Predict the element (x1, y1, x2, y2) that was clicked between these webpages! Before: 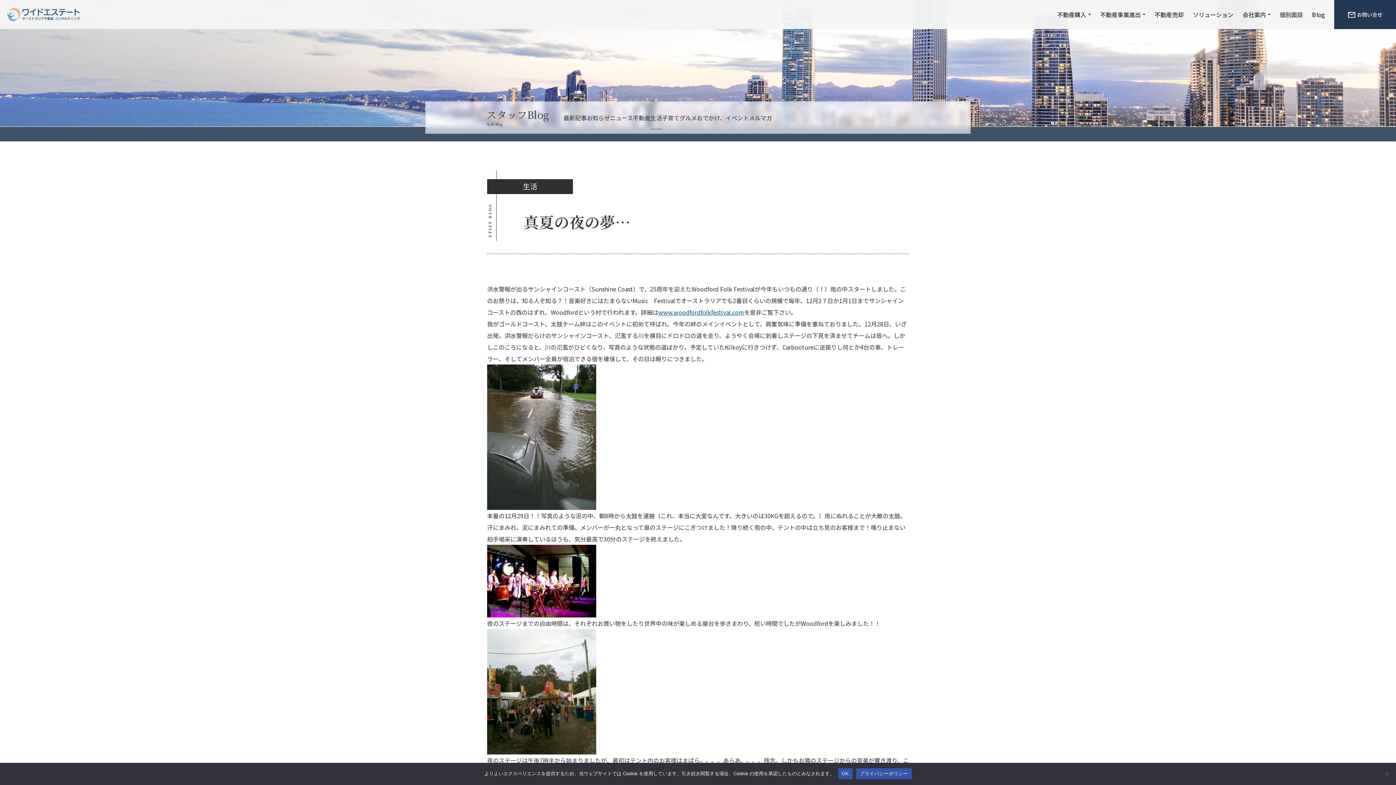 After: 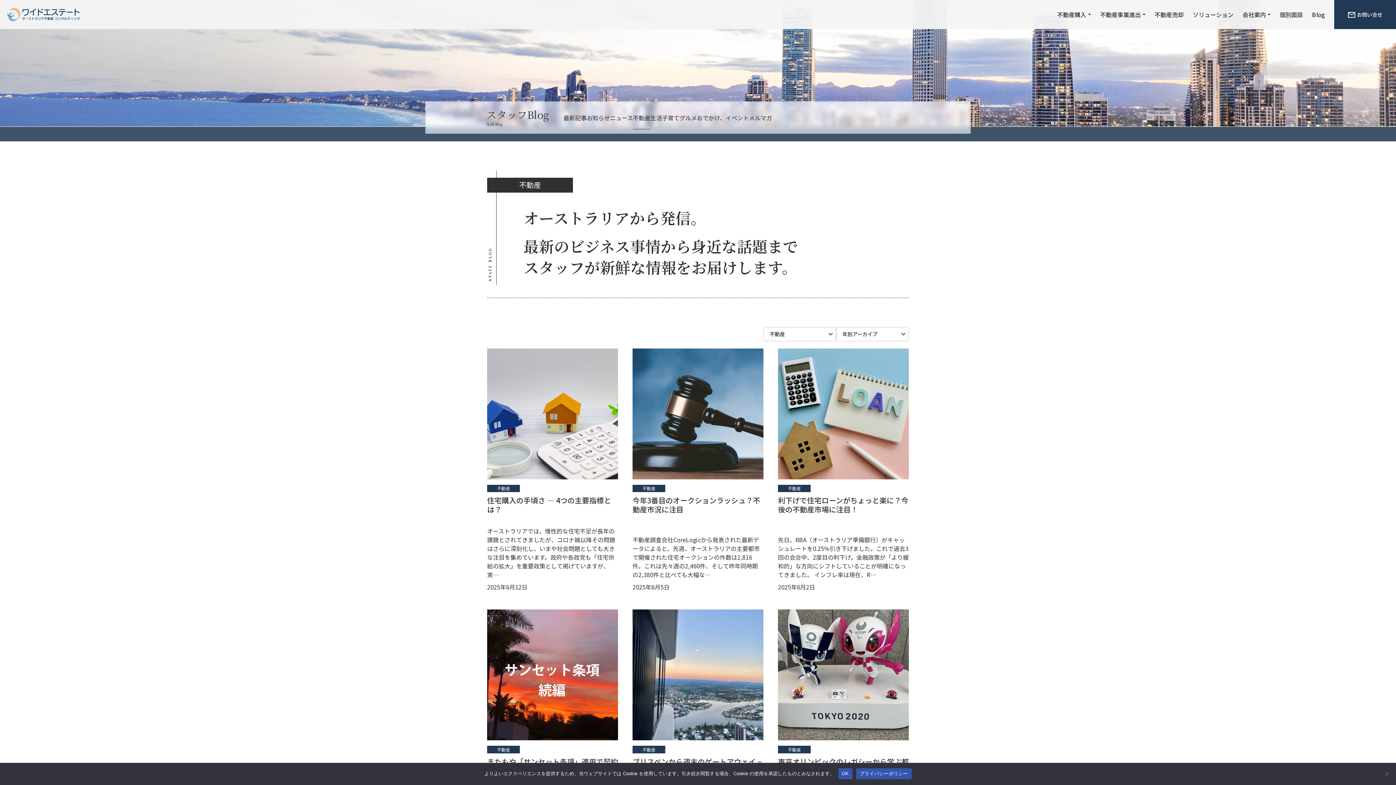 Action: bbox: (633, 113, 650, 122) label: 不動産